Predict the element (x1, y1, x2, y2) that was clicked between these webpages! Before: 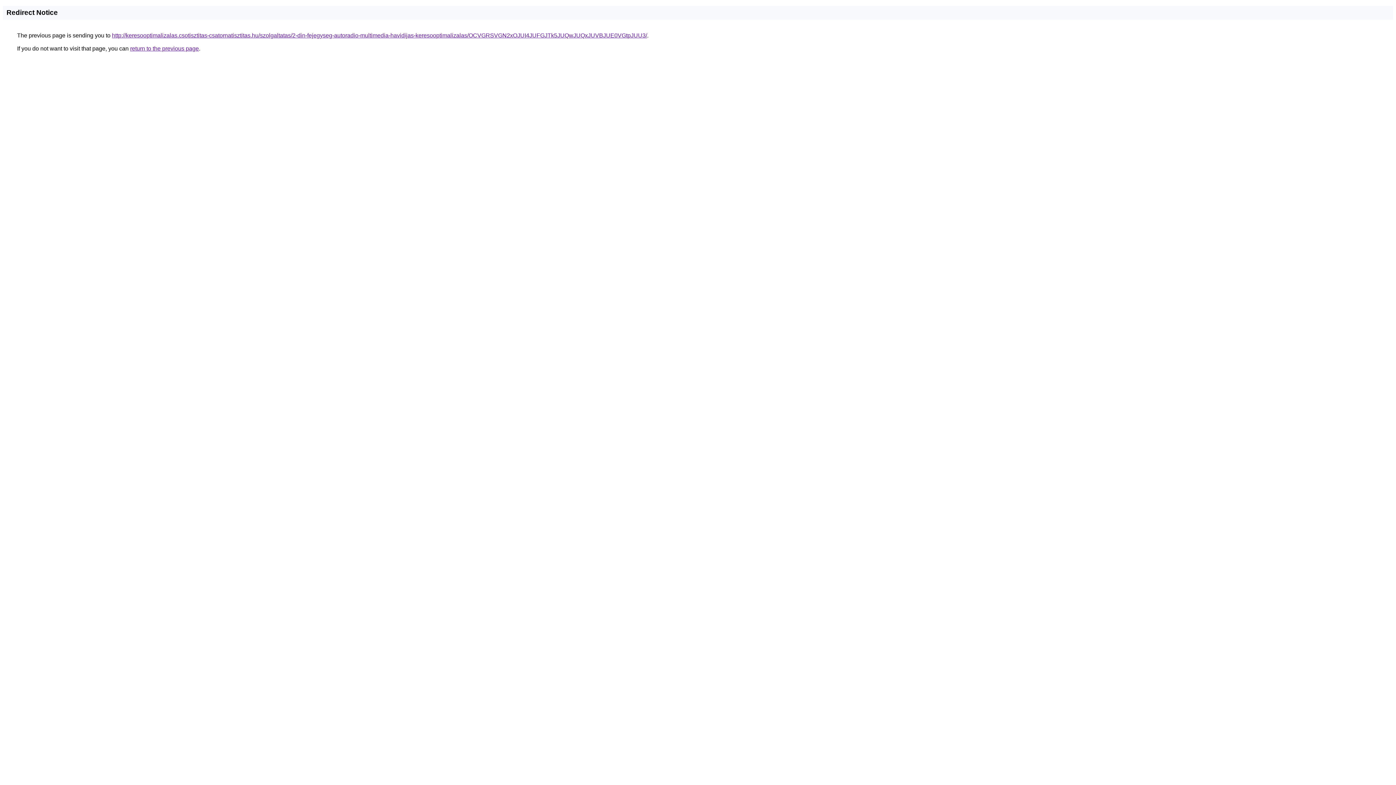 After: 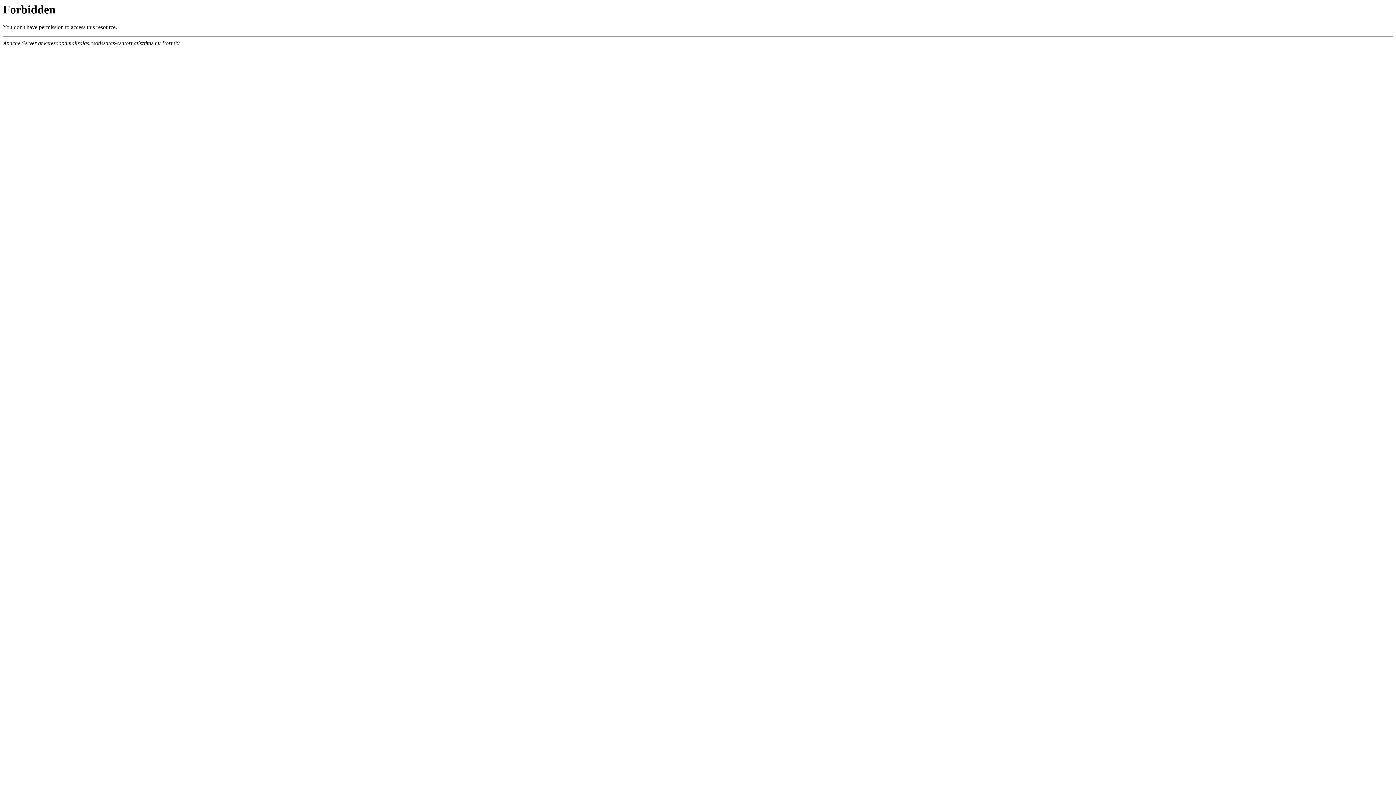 Action: label: http://keresooptimalizalas.csotisztitas-csatornatisztitas.hu/szolgaltatas/2-din-fejegyseg-autoradio-multimedia-havidijas-keresooptimalizalas/OCVGRSVGN2xOJUI4JUFGJTk5JUQwJUQxJUVBJUE0VGtpJUU3/ bbox: (112, 32, 647, 38)